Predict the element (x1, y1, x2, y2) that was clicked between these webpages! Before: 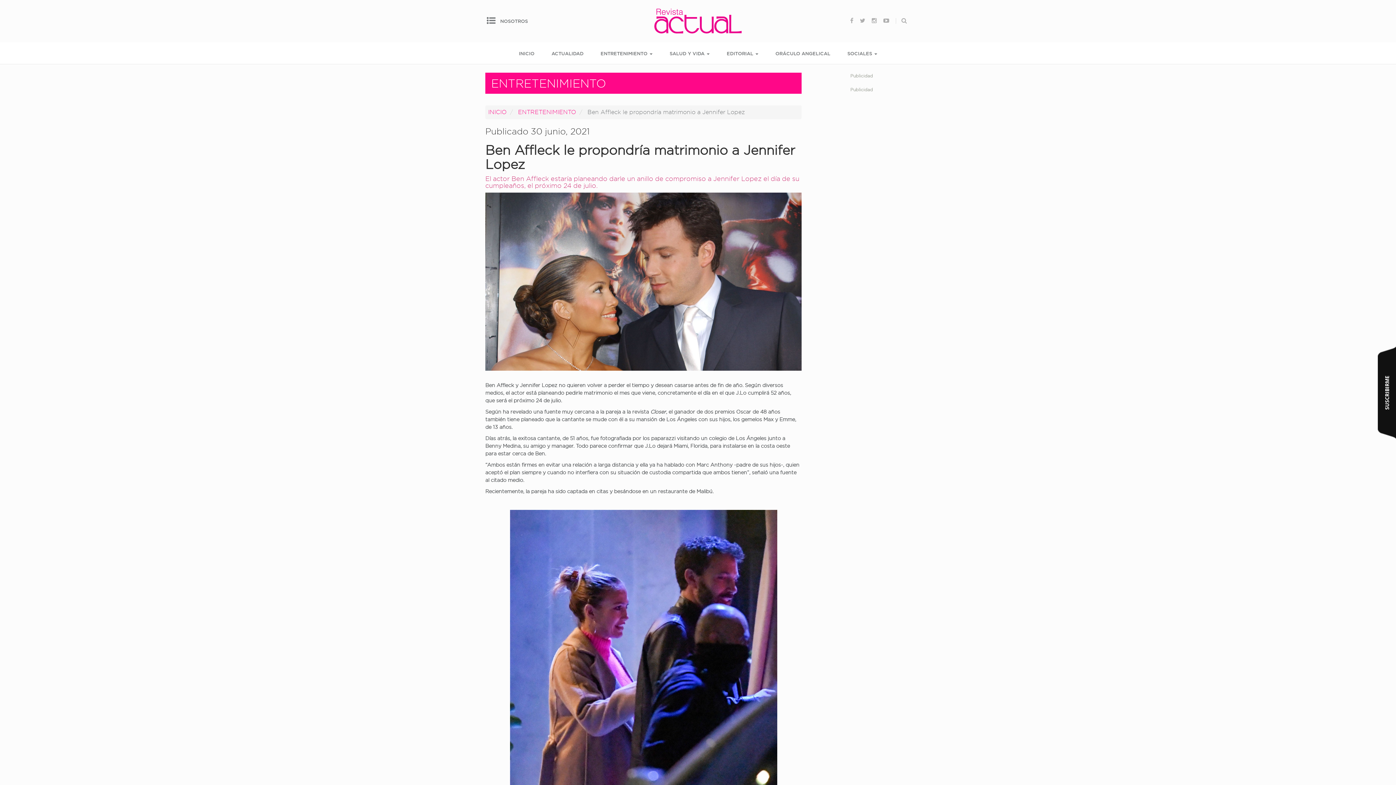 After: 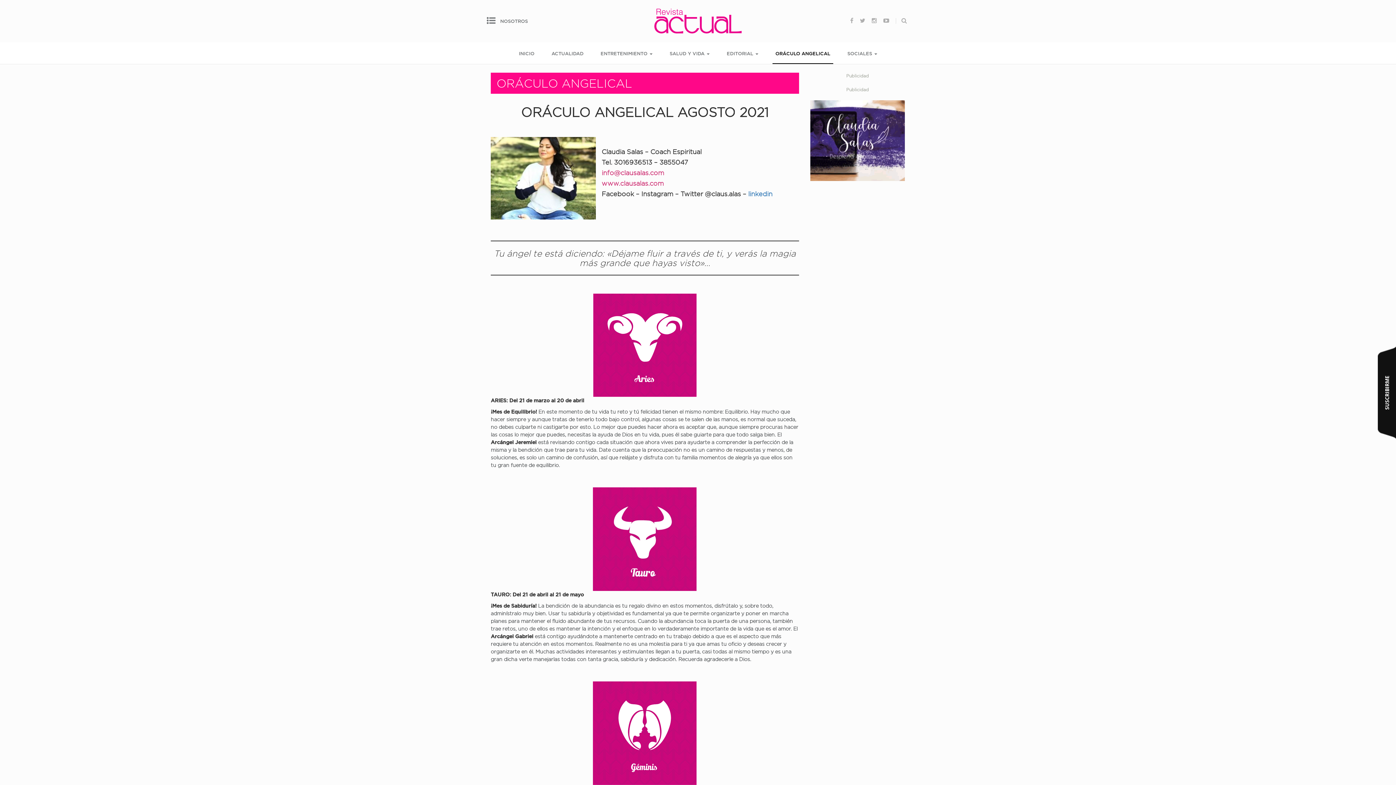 Action: bbox: (772, 42, 833, 64) label: ORÁCULO ANGELICAL